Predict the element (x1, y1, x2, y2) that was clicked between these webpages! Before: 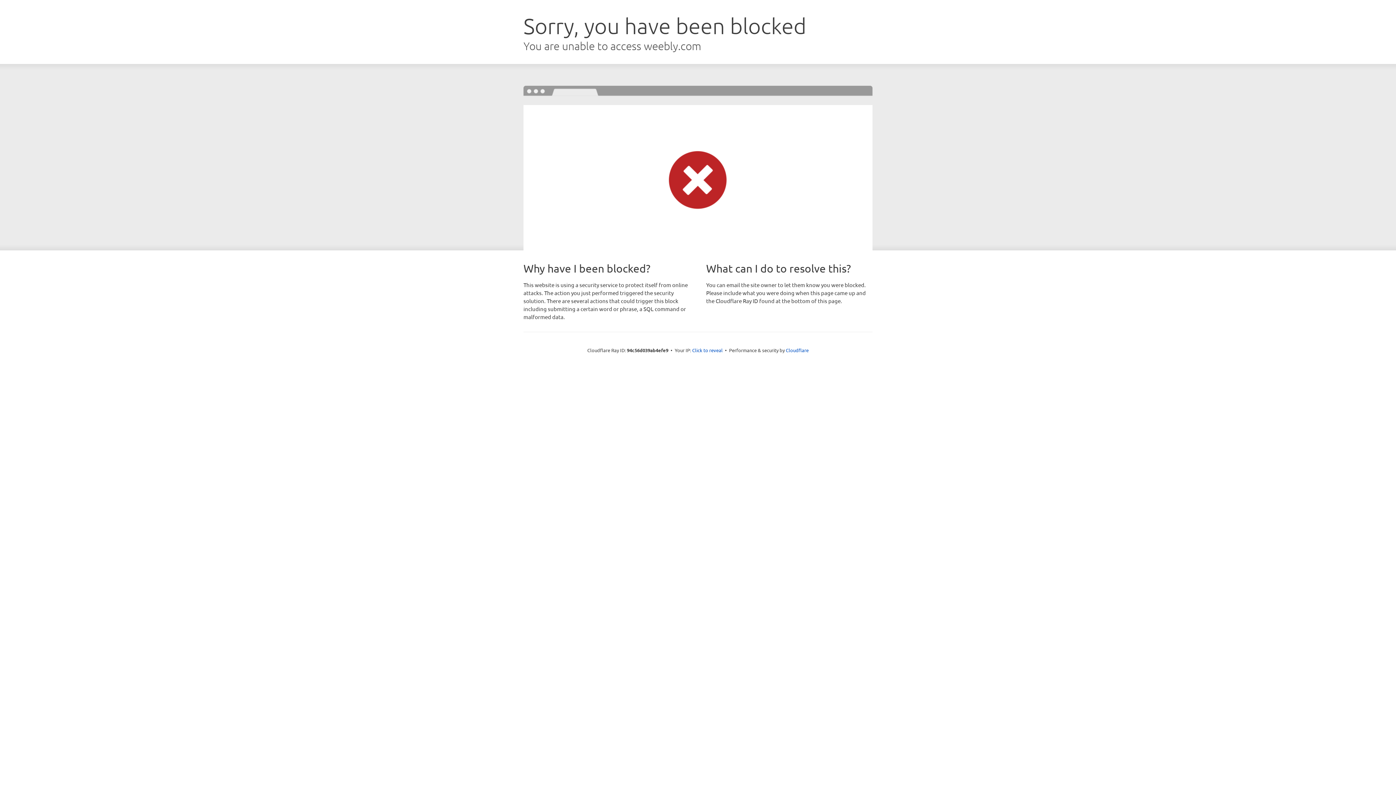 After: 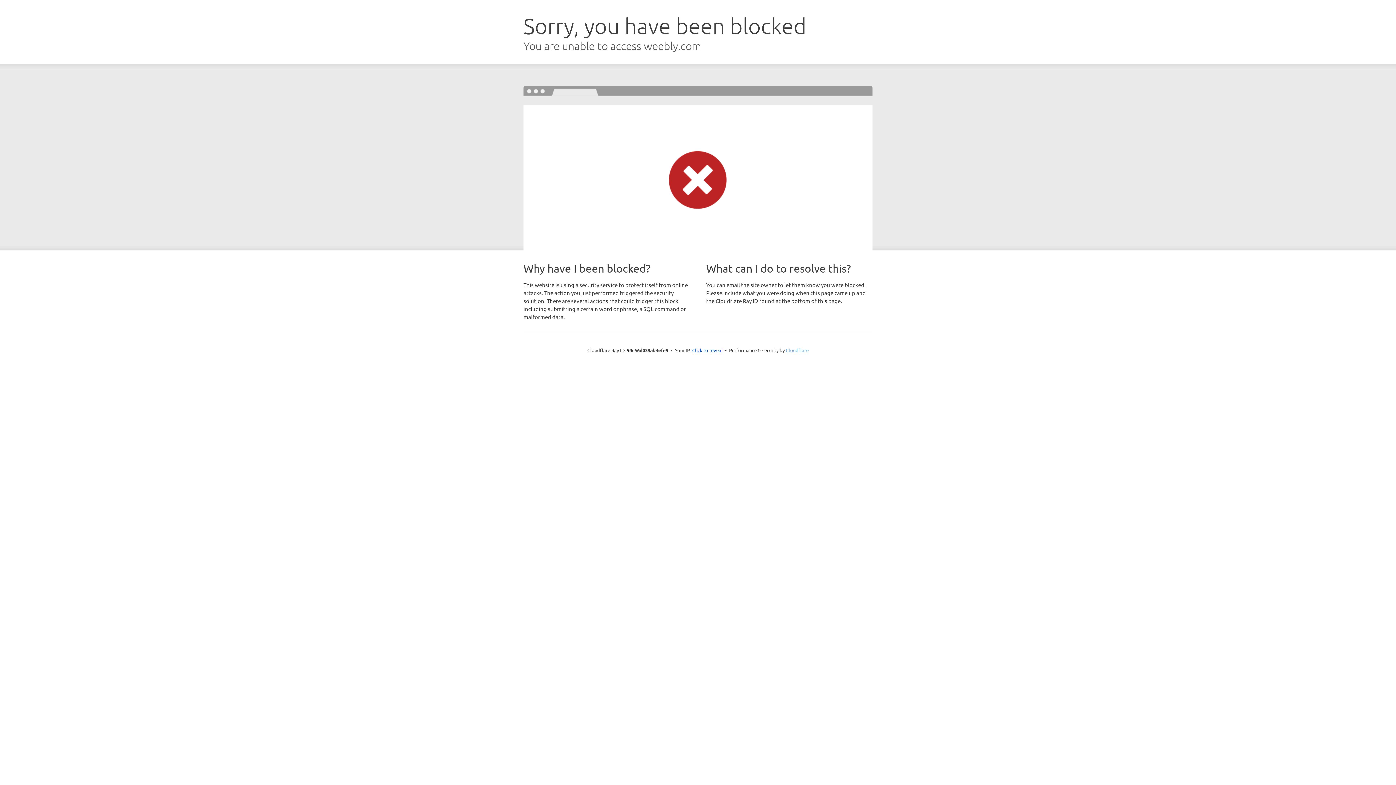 Action: label: Cloudflare bbox: (786, 347, 808, 353)